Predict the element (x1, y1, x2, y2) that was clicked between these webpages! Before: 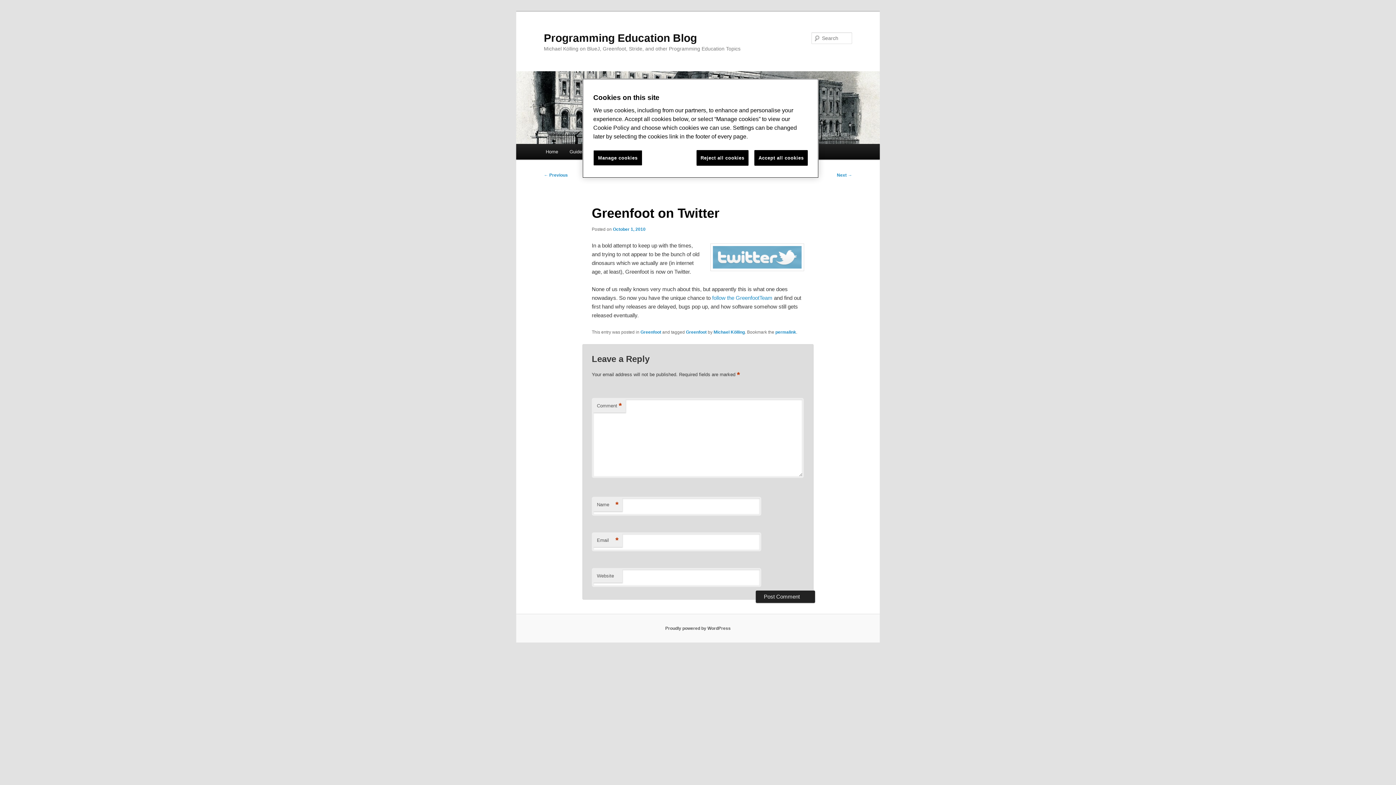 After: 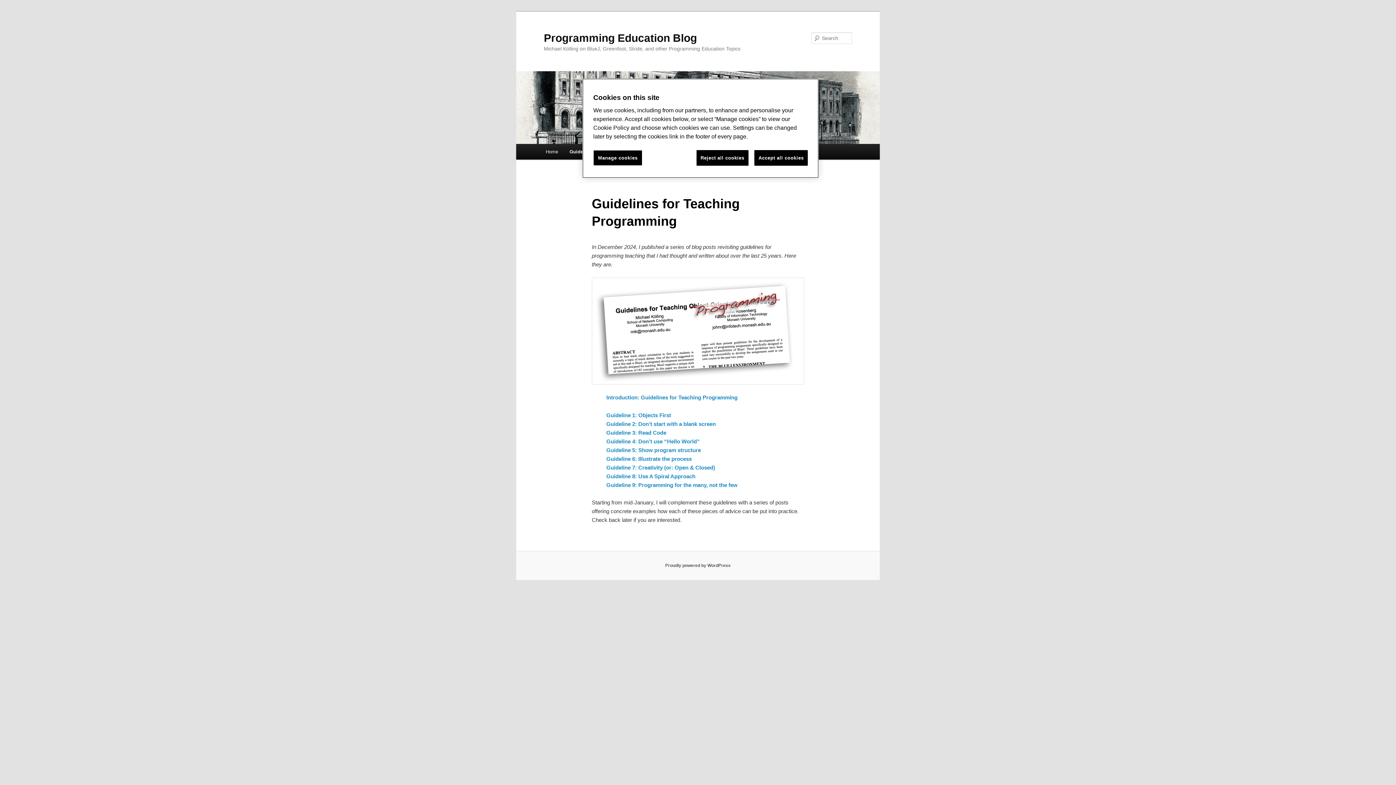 Action: label: Guidelines bbox: (563, 144, 597, 159)